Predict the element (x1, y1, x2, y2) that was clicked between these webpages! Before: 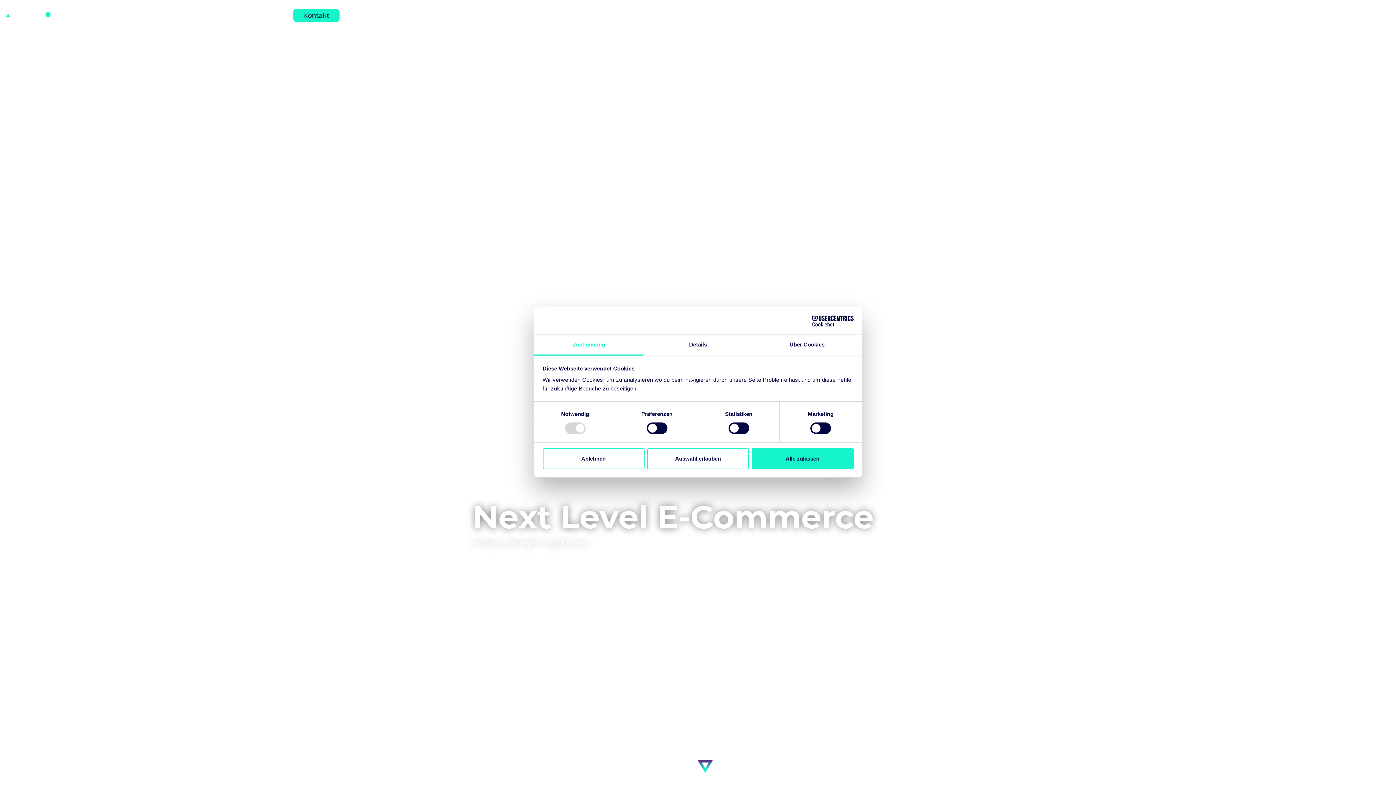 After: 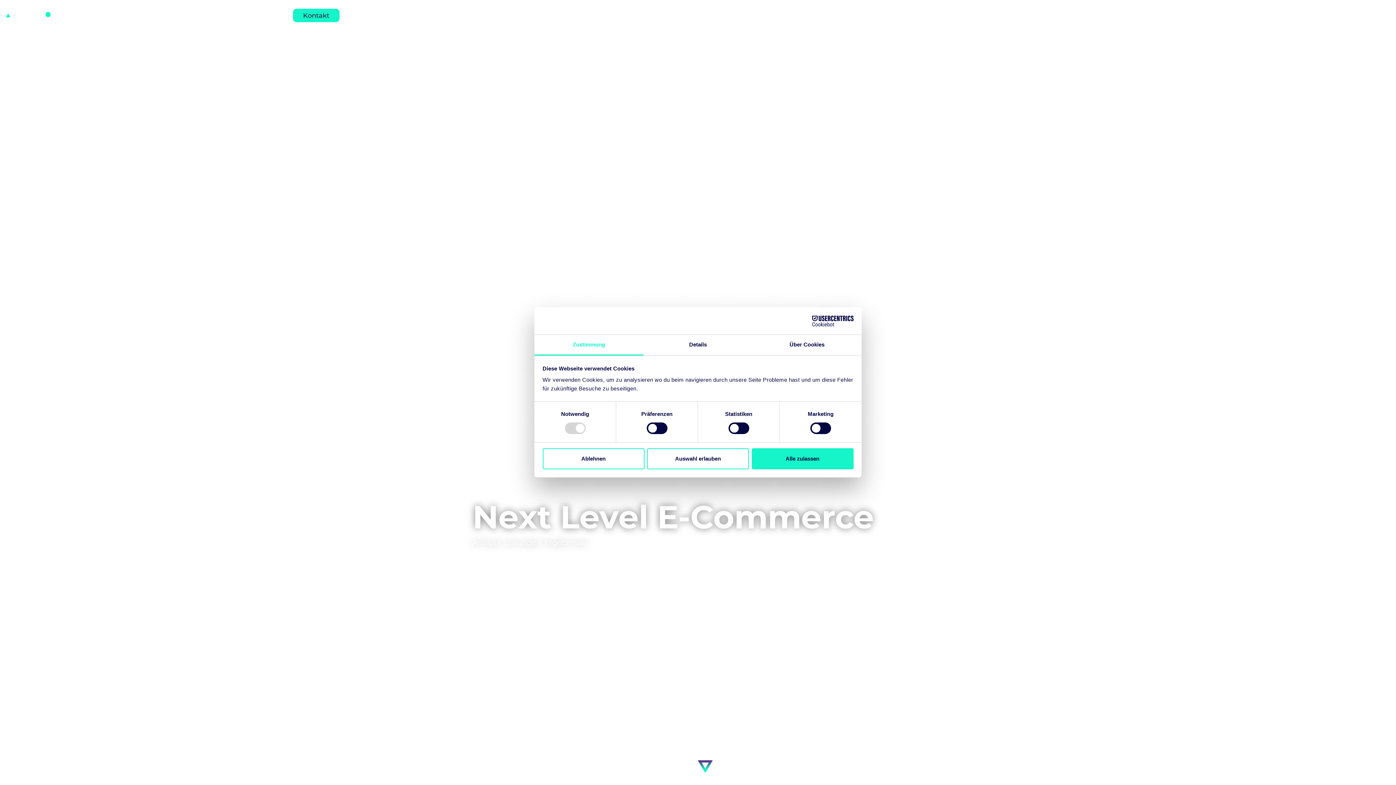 Action: bbox: (790, 315, 853, 326) label: Cookiebot - opens in a new window